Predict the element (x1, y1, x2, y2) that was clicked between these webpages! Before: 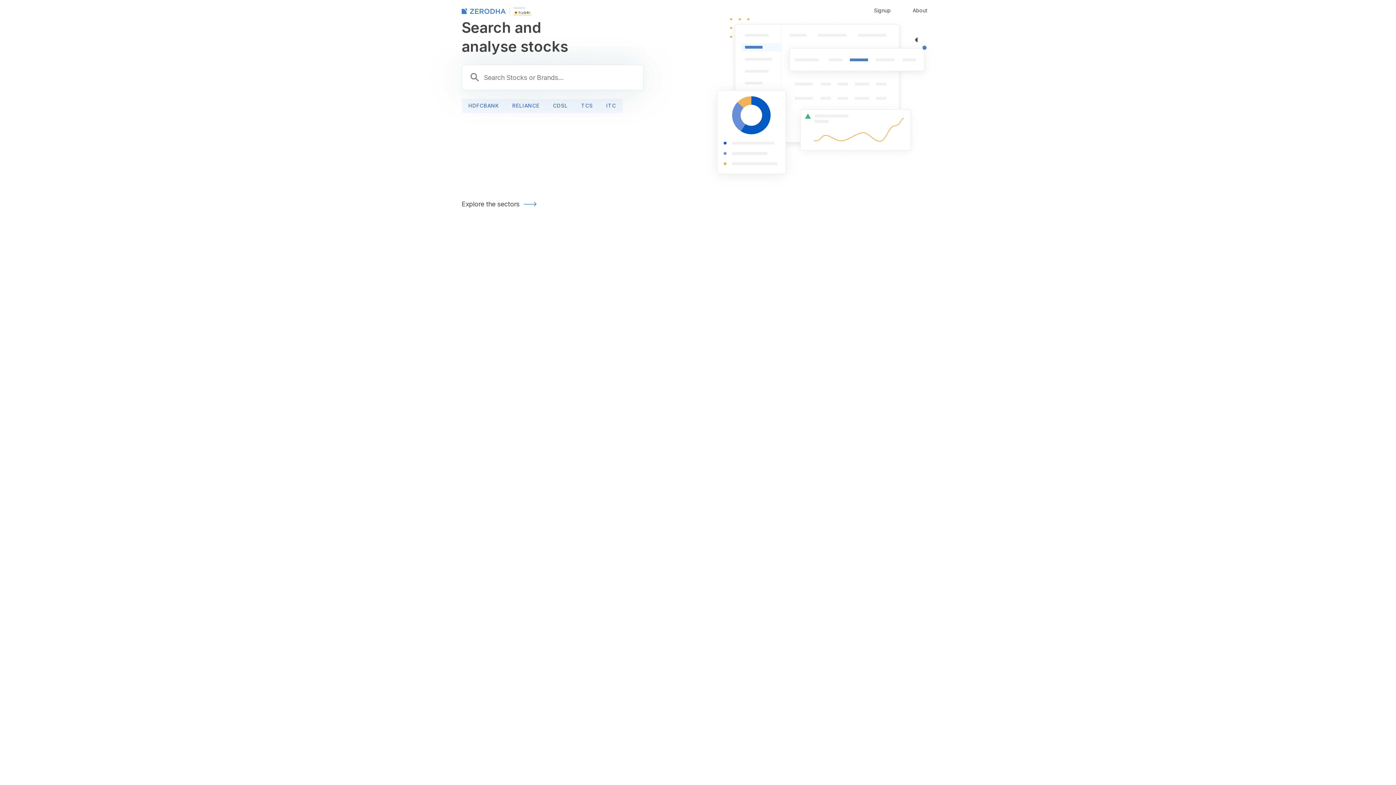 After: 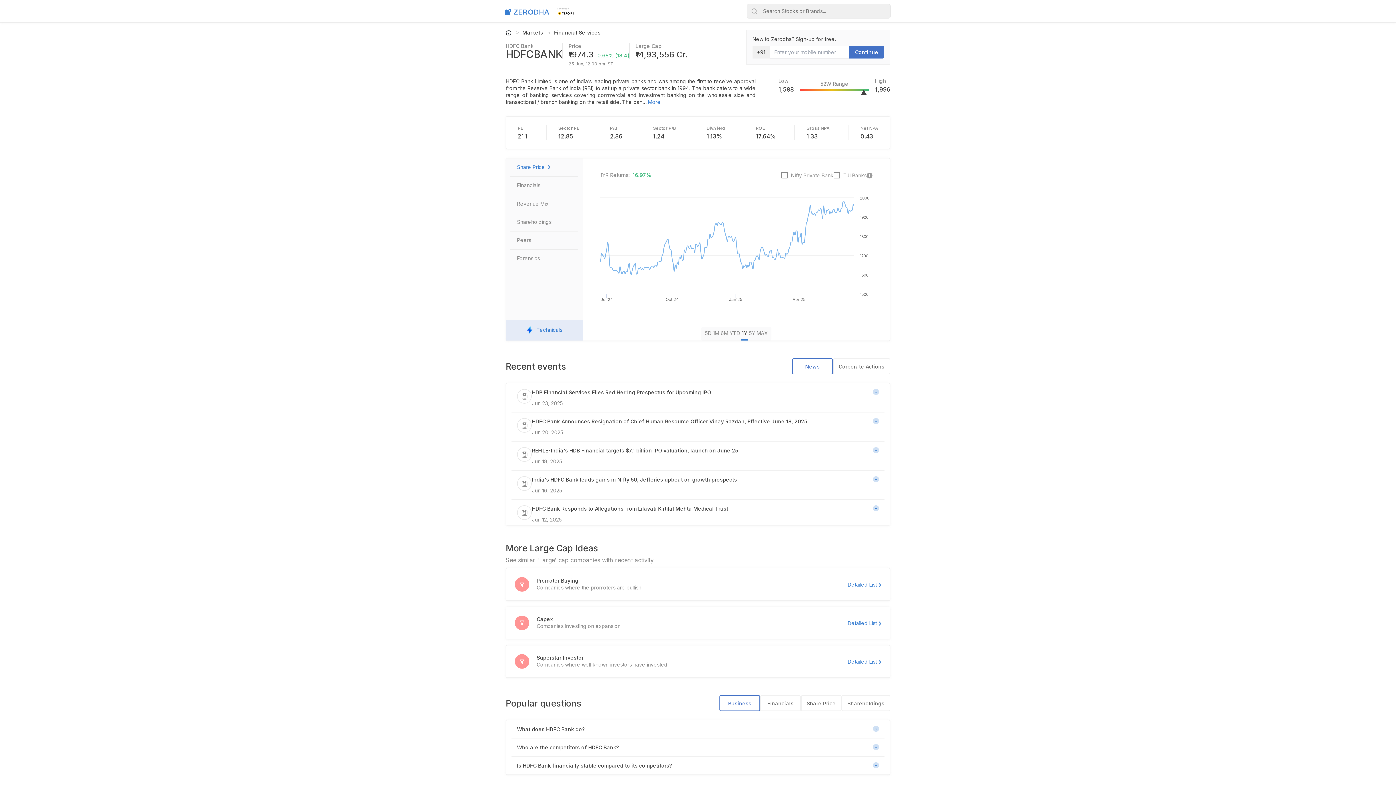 Action: bbox: (461, 98, 505, 113) label: HDFCBANK